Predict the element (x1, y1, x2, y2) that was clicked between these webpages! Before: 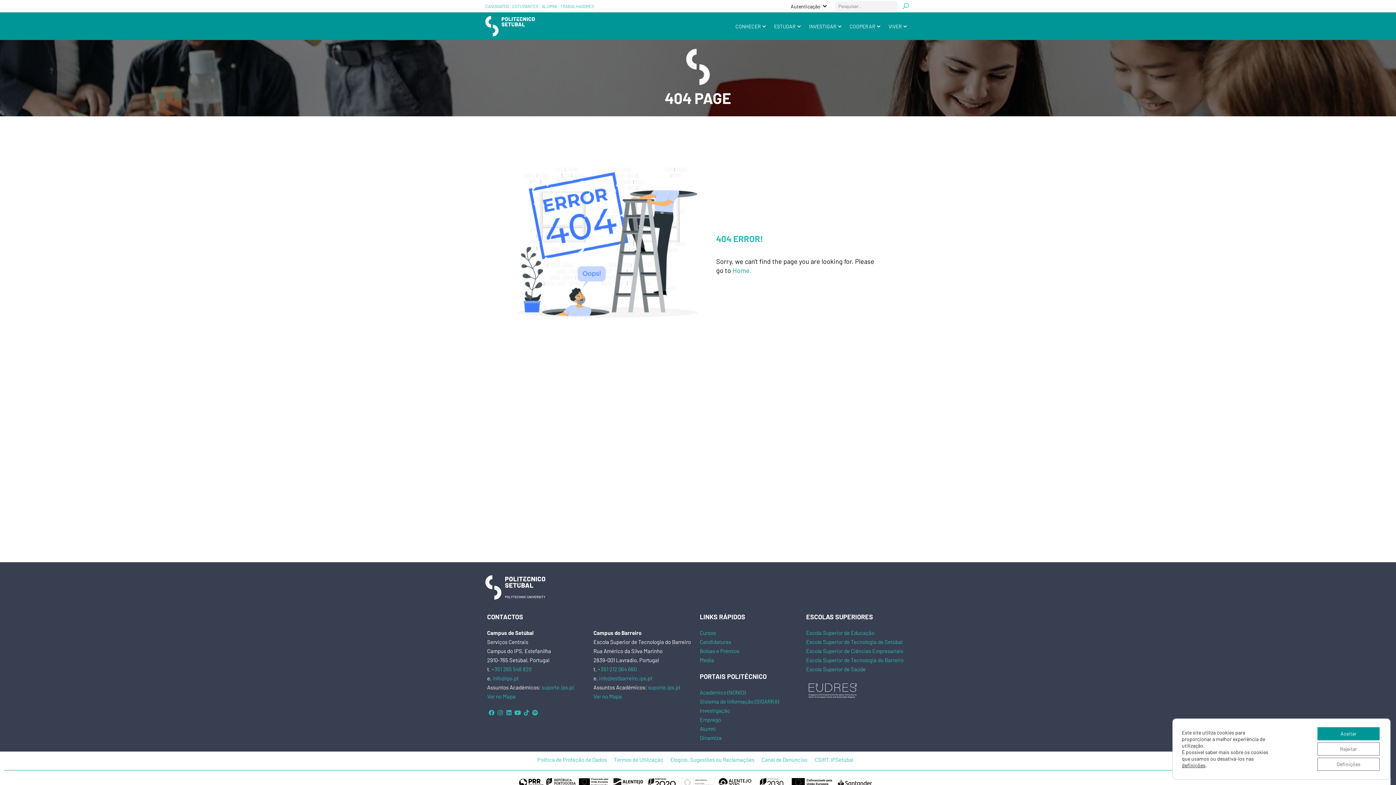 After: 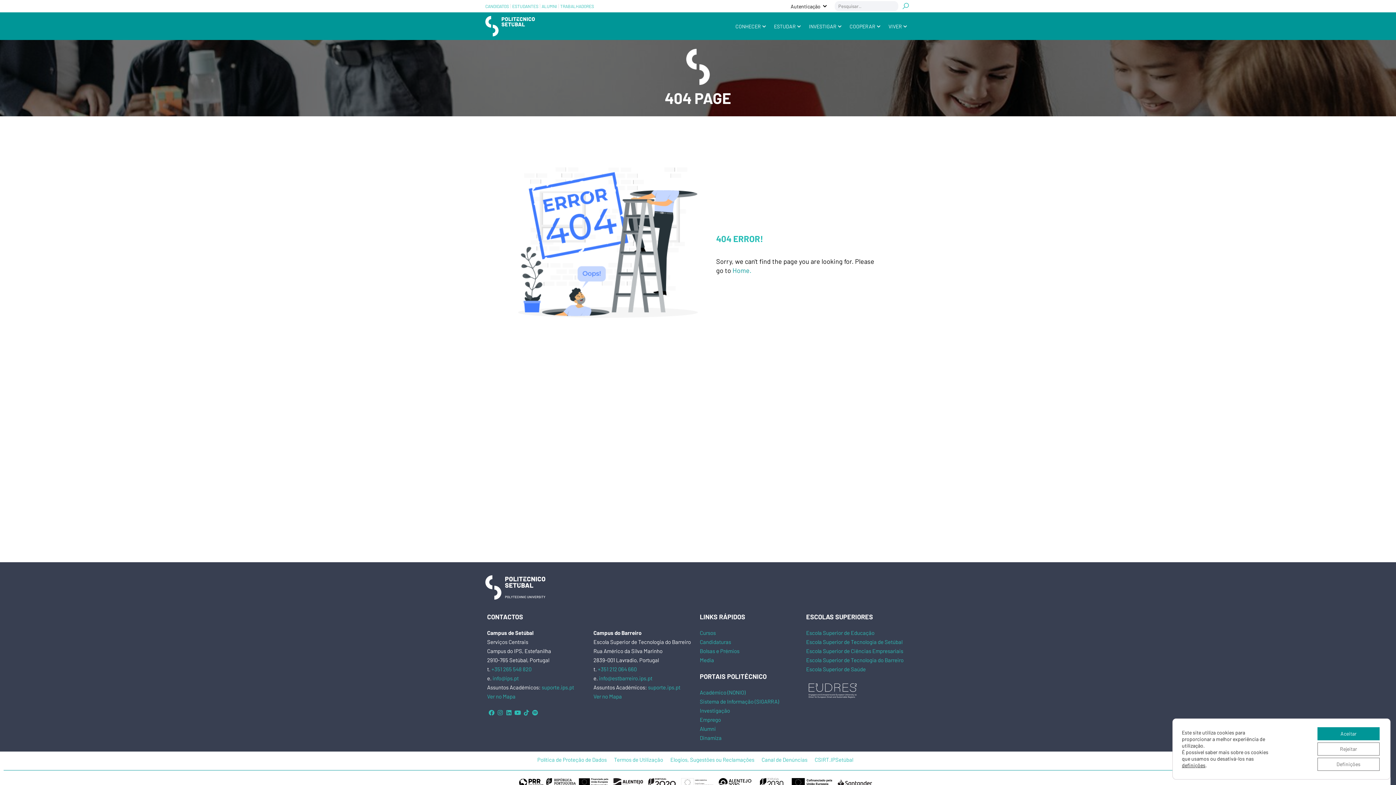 Action: bbox: (700, 725, 716, 732) label: Alumni